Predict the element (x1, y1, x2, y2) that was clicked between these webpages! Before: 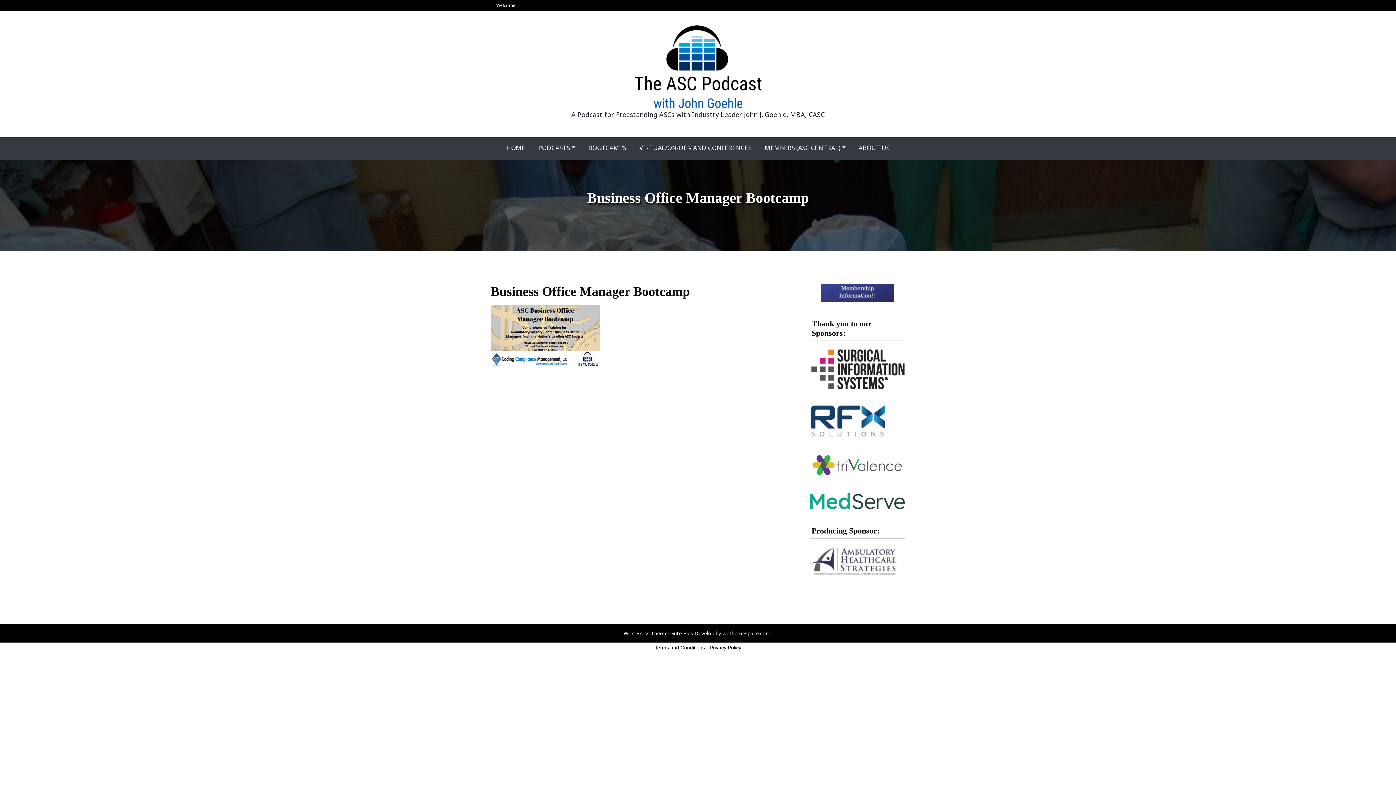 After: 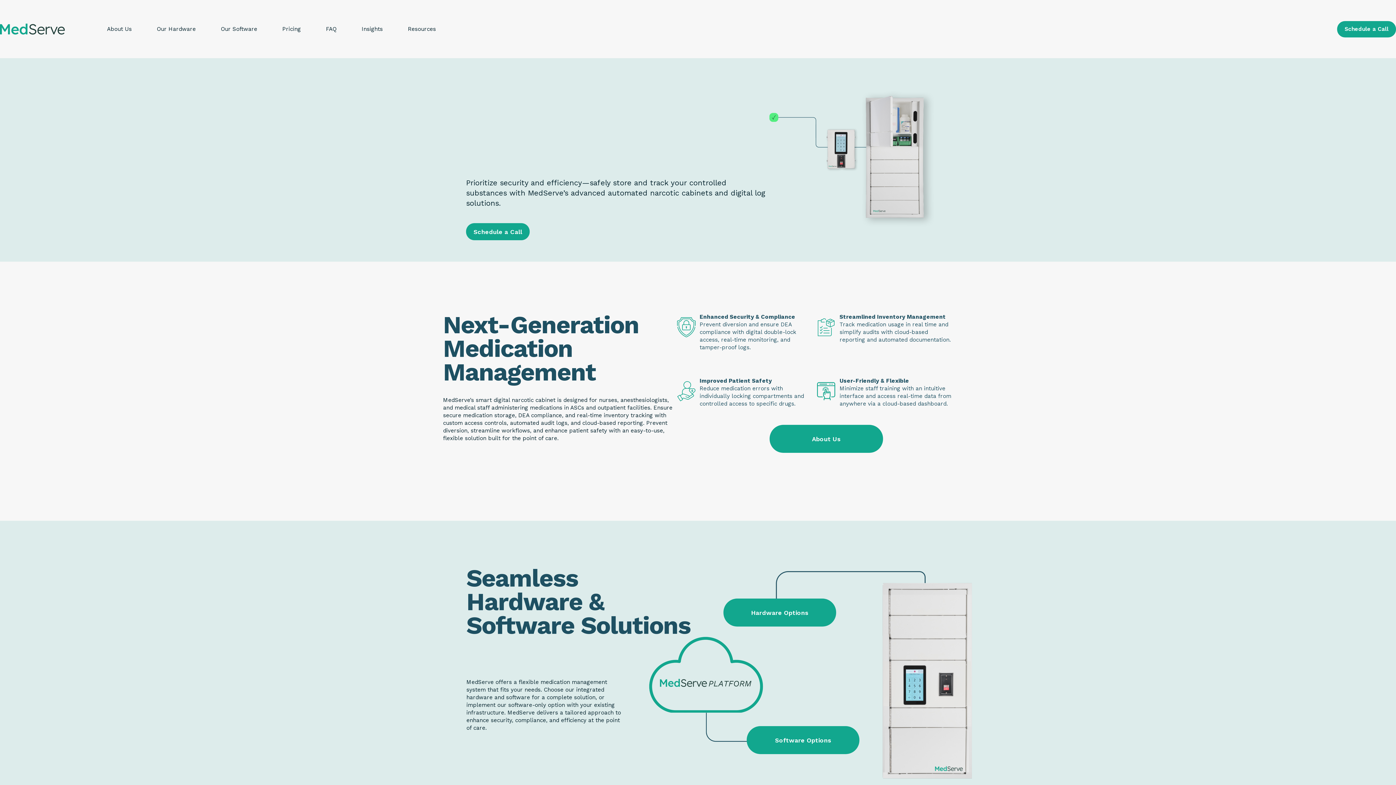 Action: bbox: (810, 493, 905, 509)